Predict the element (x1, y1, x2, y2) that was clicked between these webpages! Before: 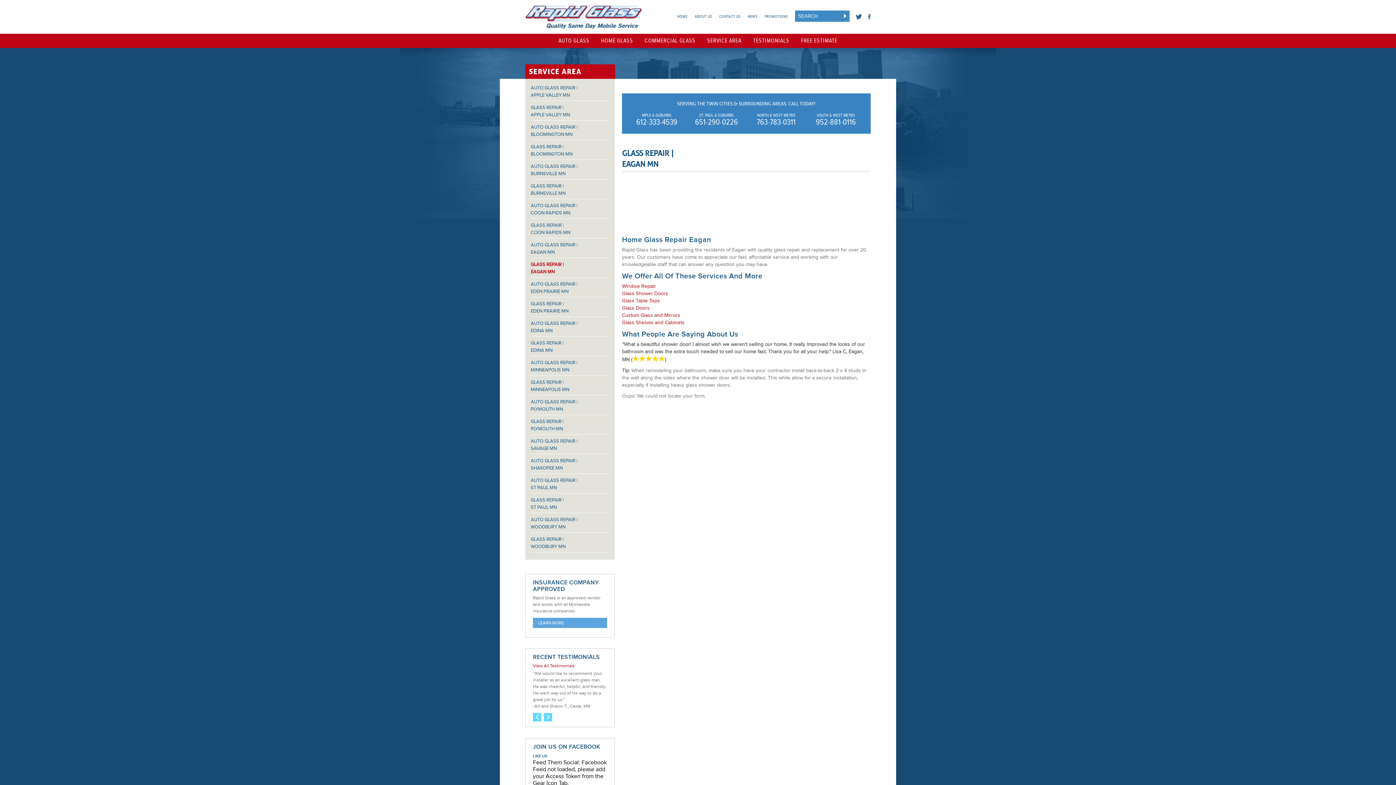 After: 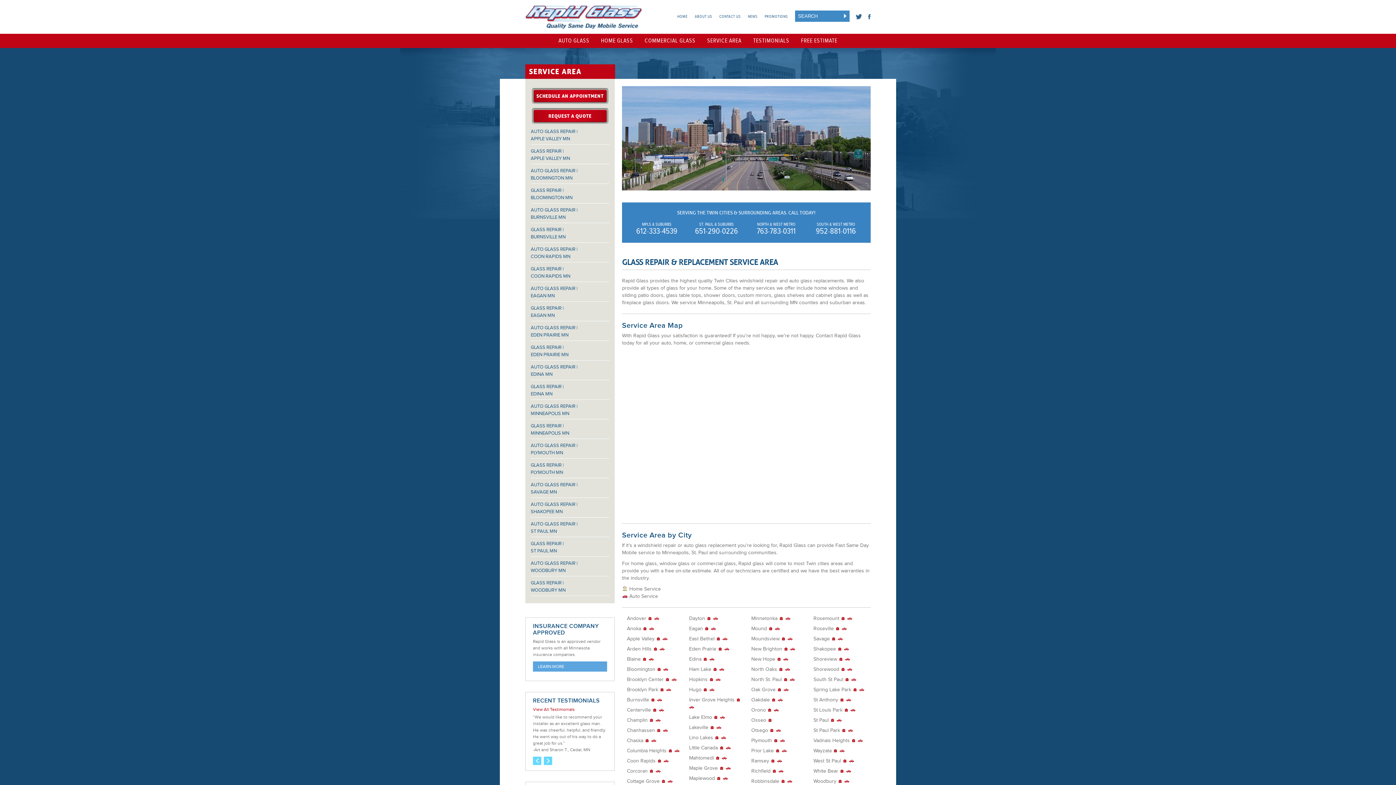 Action: label: SERVICE AREA bbox: (701, 33, 747, 48)